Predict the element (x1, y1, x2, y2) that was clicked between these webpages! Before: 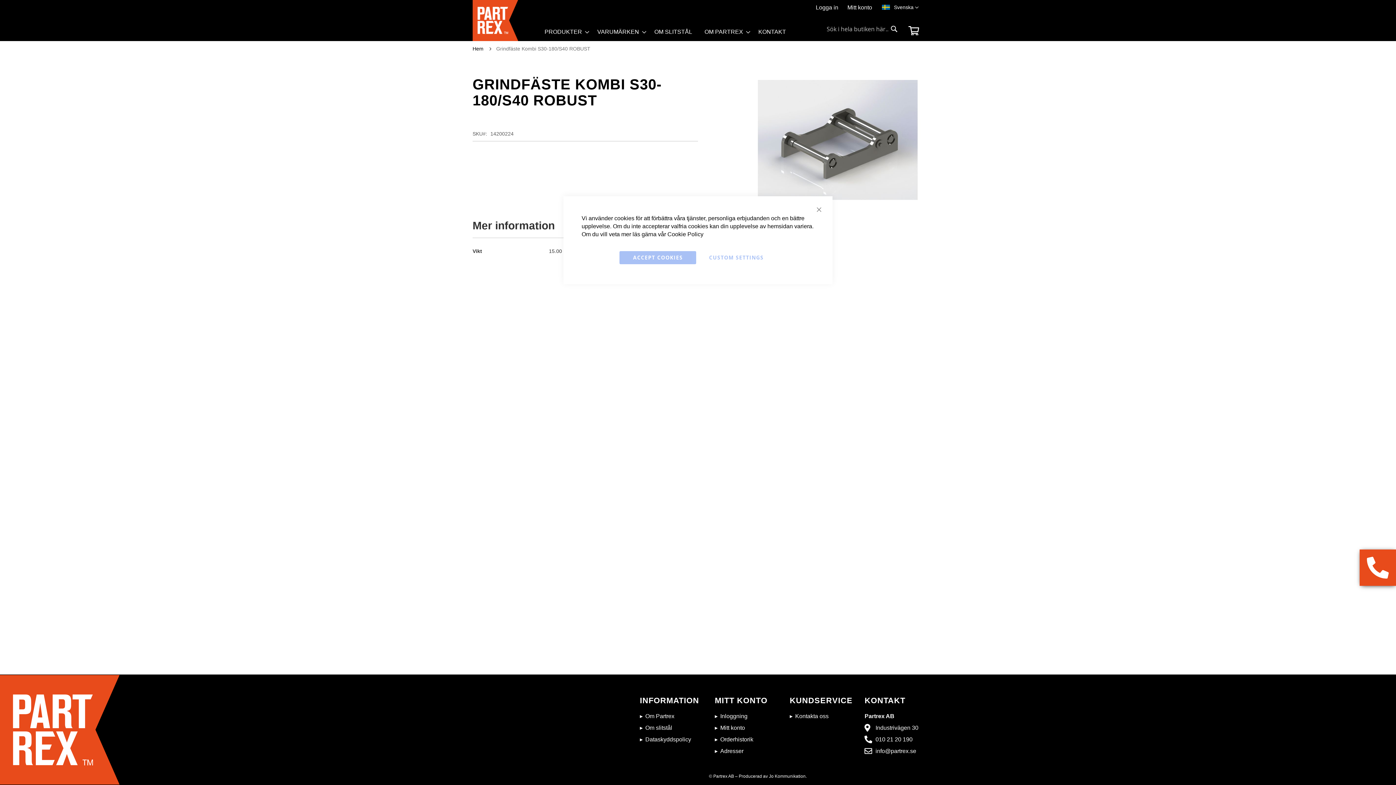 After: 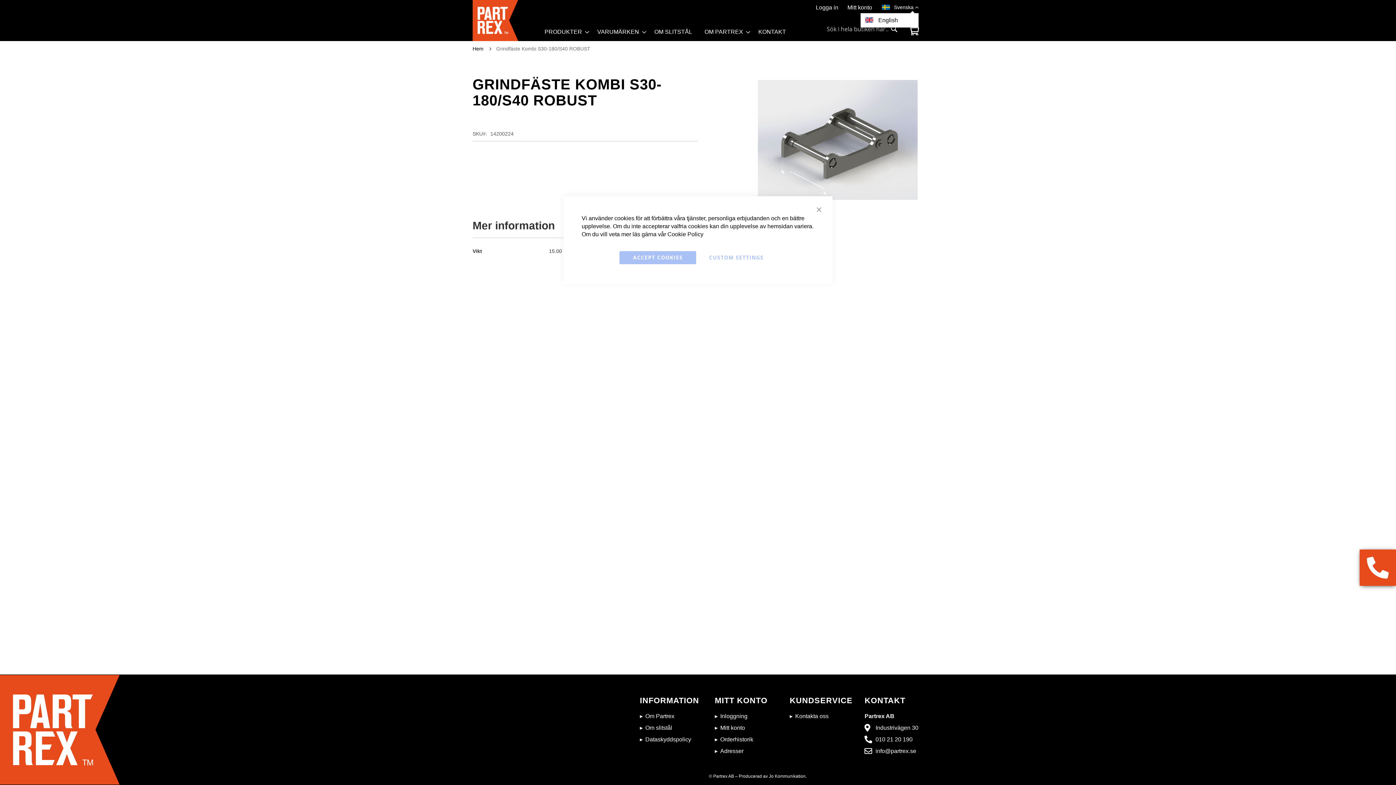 Action: bbox: (894, 3, 918, 11) label: Svenska 